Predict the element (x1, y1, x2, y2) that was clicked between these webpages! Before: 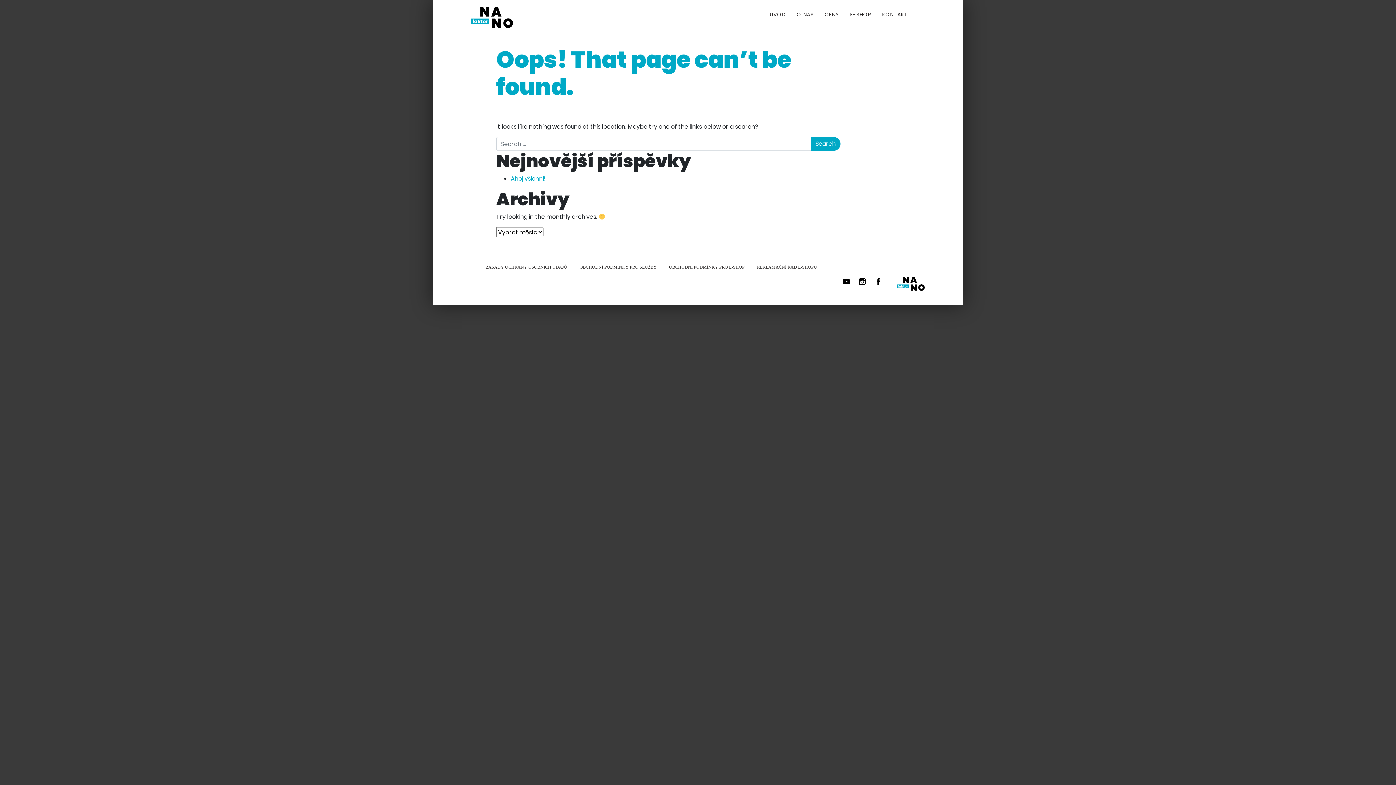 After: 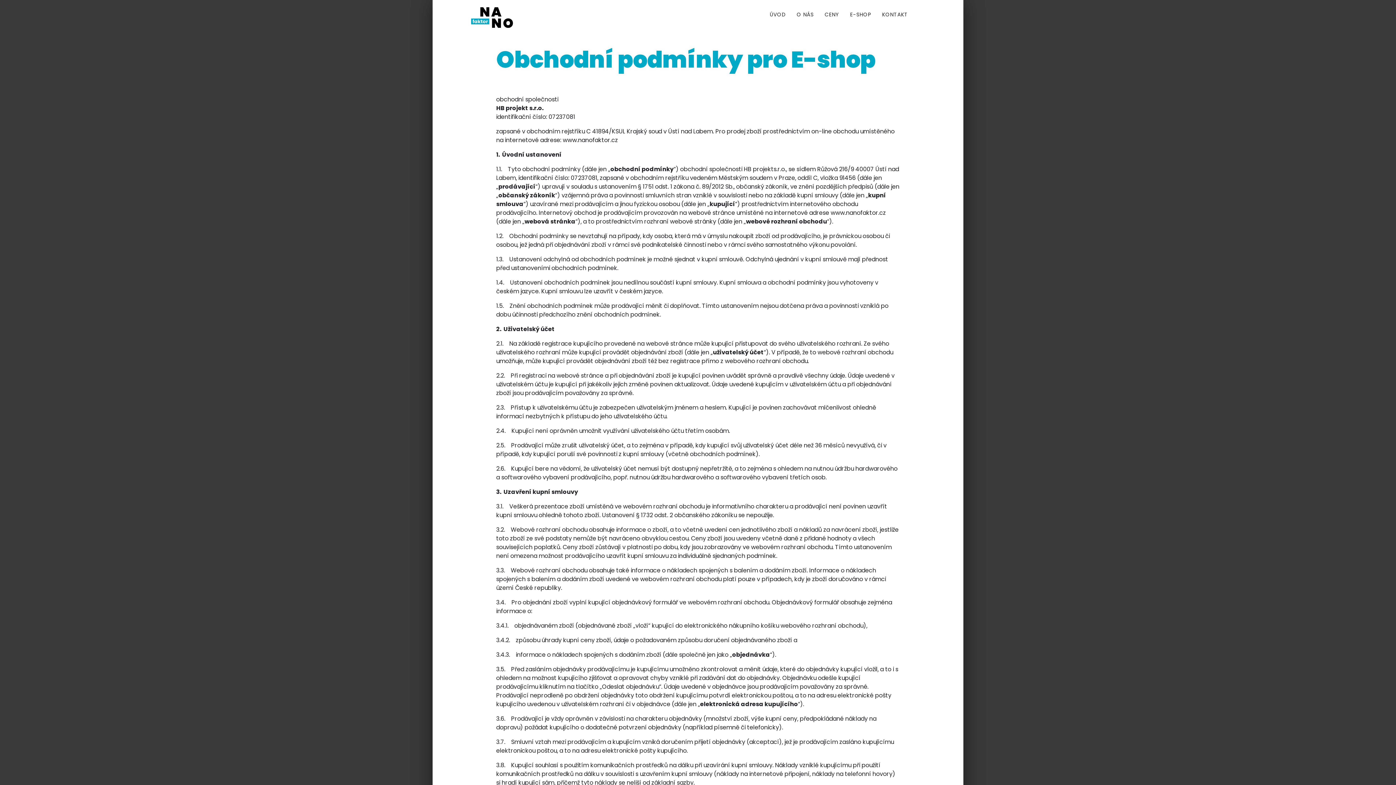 Action: label: OBCHODNÍ PODMÍNKY PRO E-SHOP bbox: (669, 264, 744, 269)